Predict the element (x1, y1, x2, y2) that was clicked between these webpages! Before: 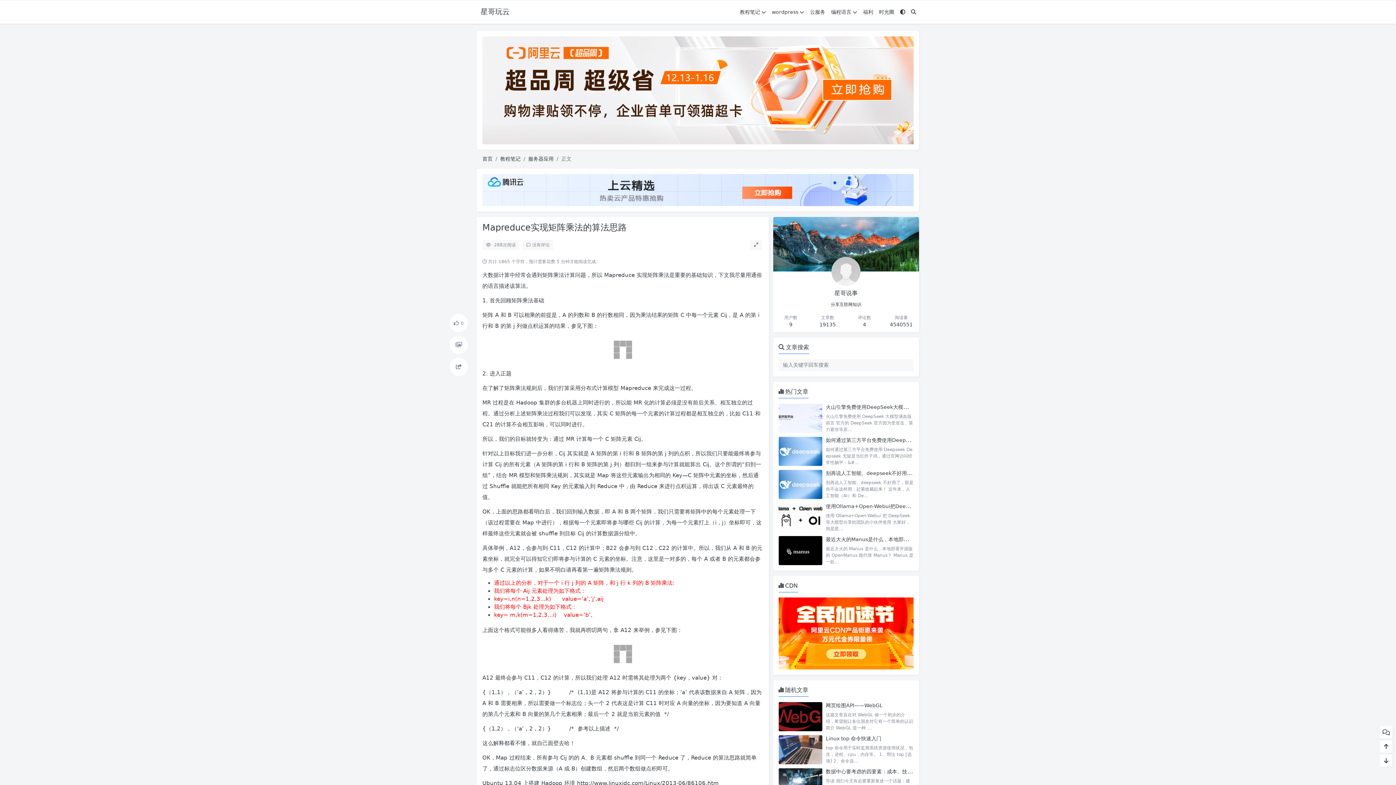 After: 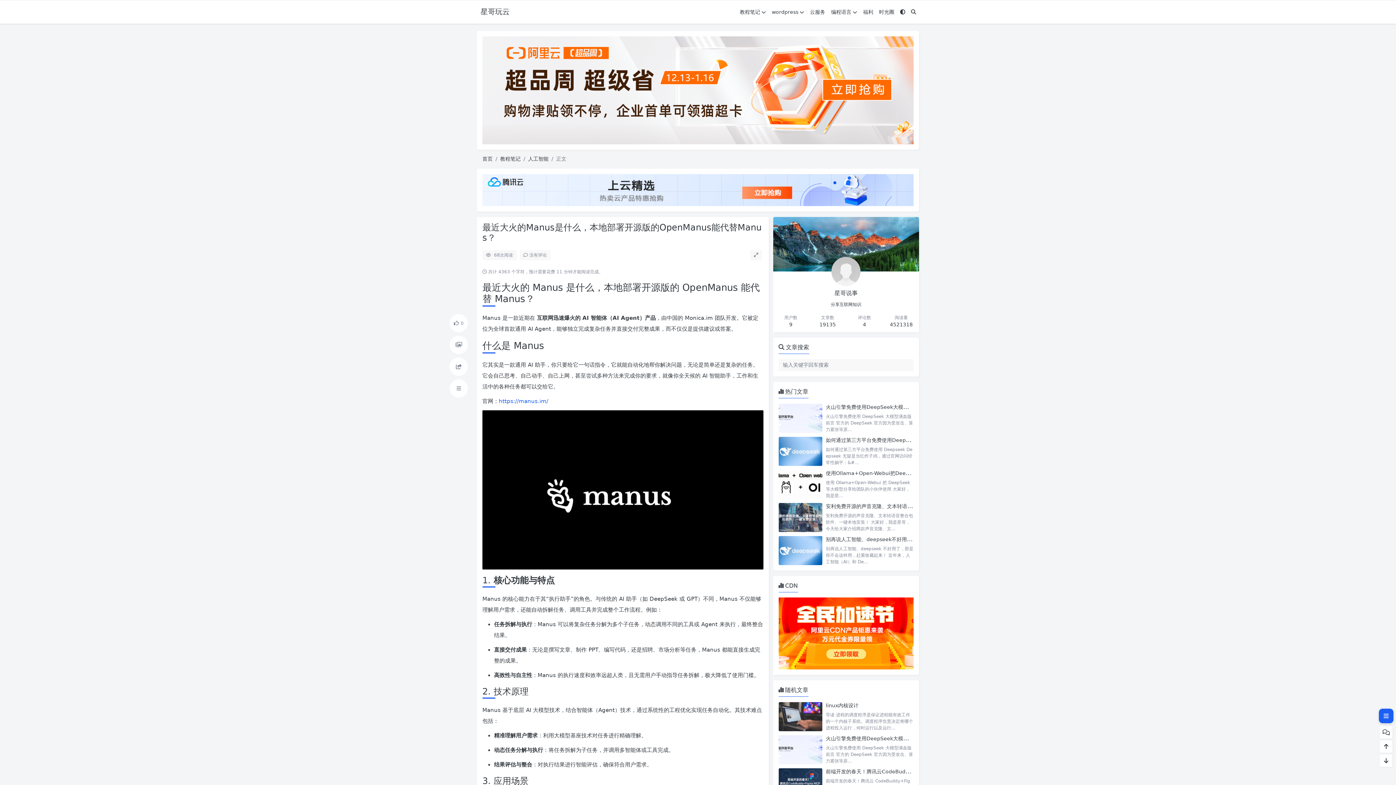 Action: bbox: (778, 536, 822, 565)